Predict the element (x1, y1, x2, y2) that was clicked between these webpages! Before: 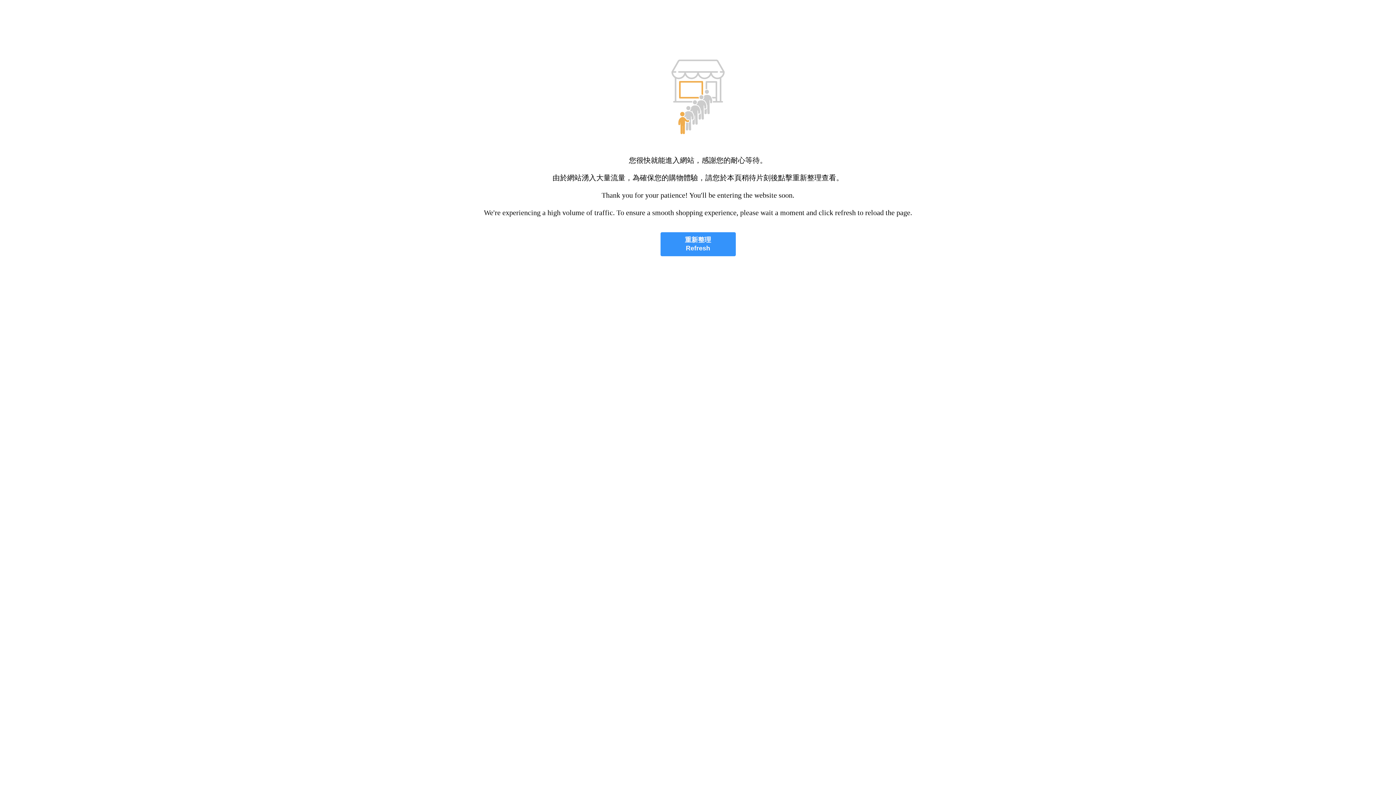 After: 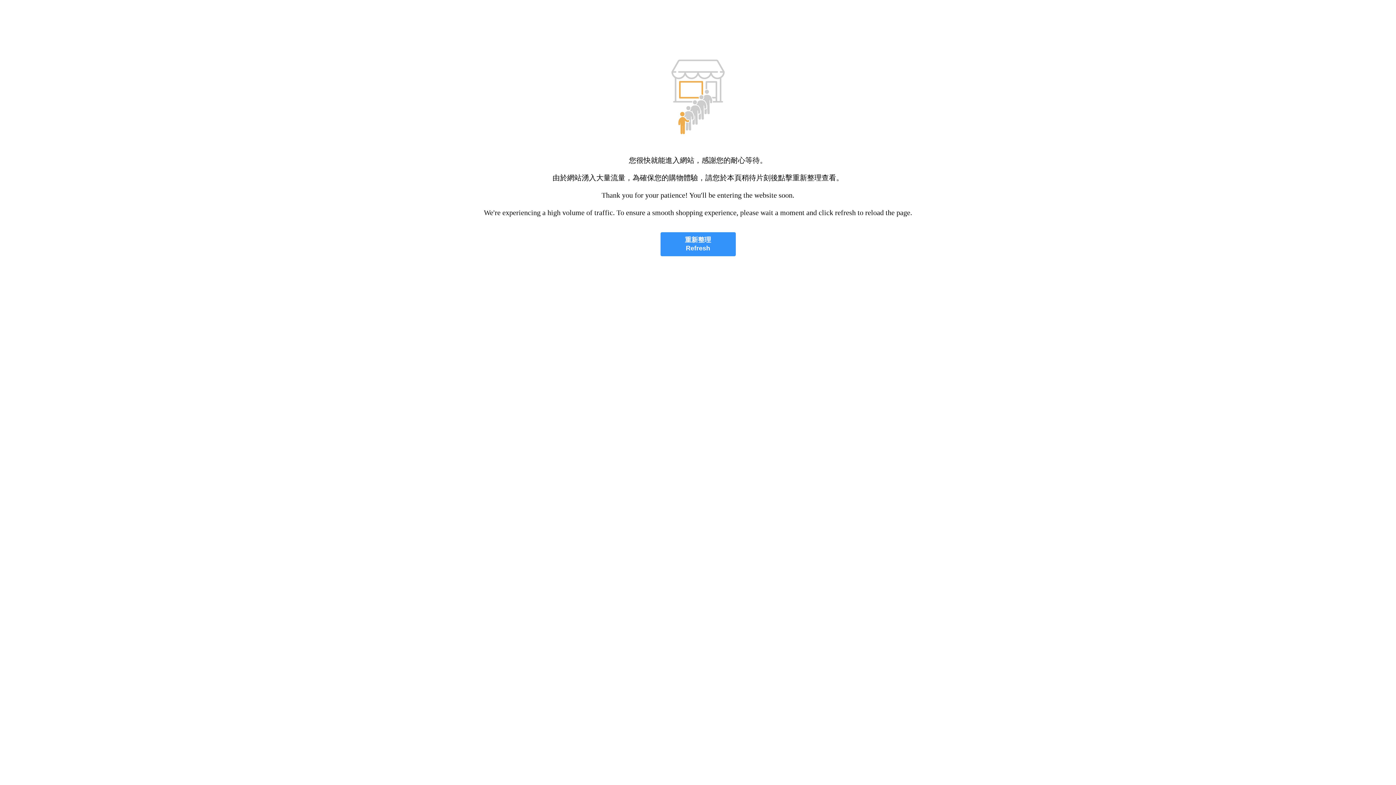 Action: bbox: (660, 232, 735, 256) label: 重新整理
Refresh